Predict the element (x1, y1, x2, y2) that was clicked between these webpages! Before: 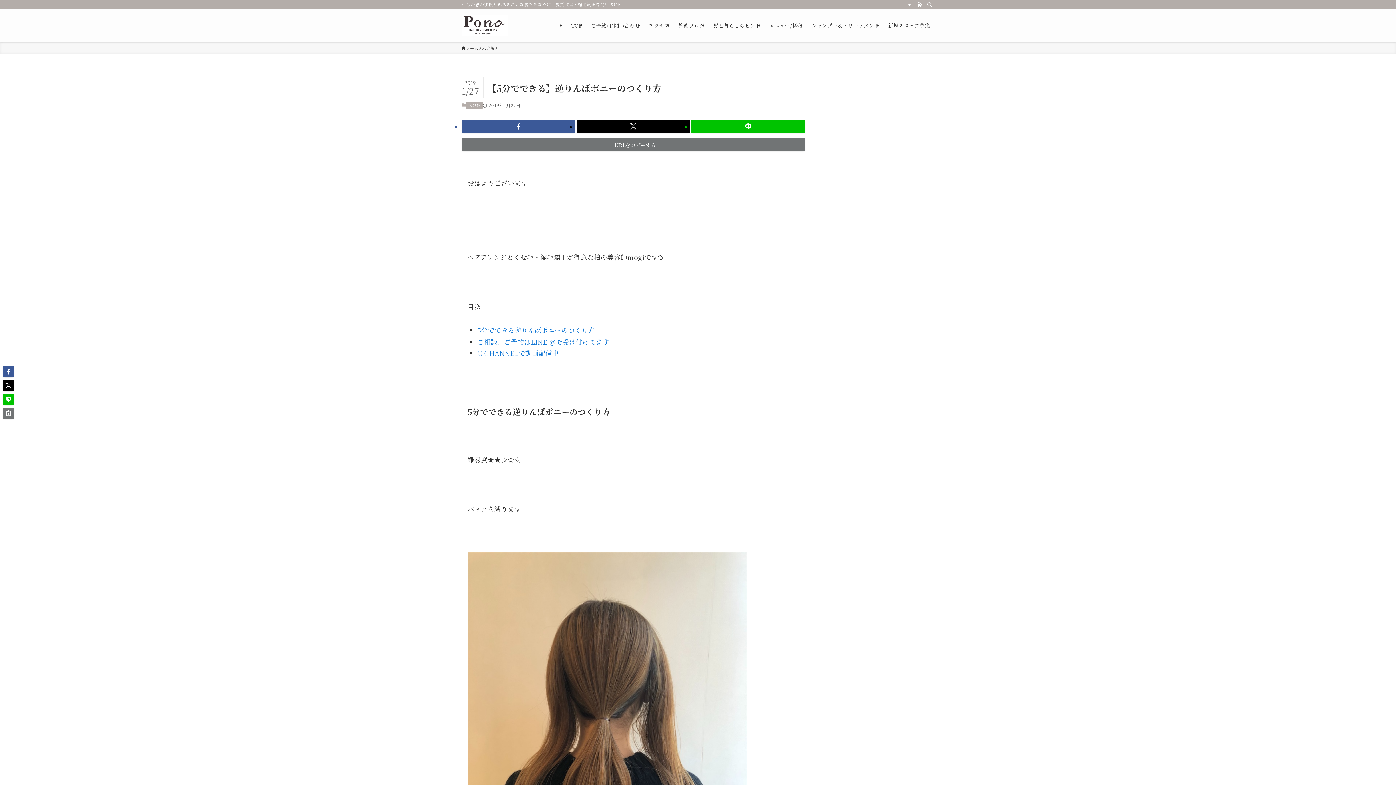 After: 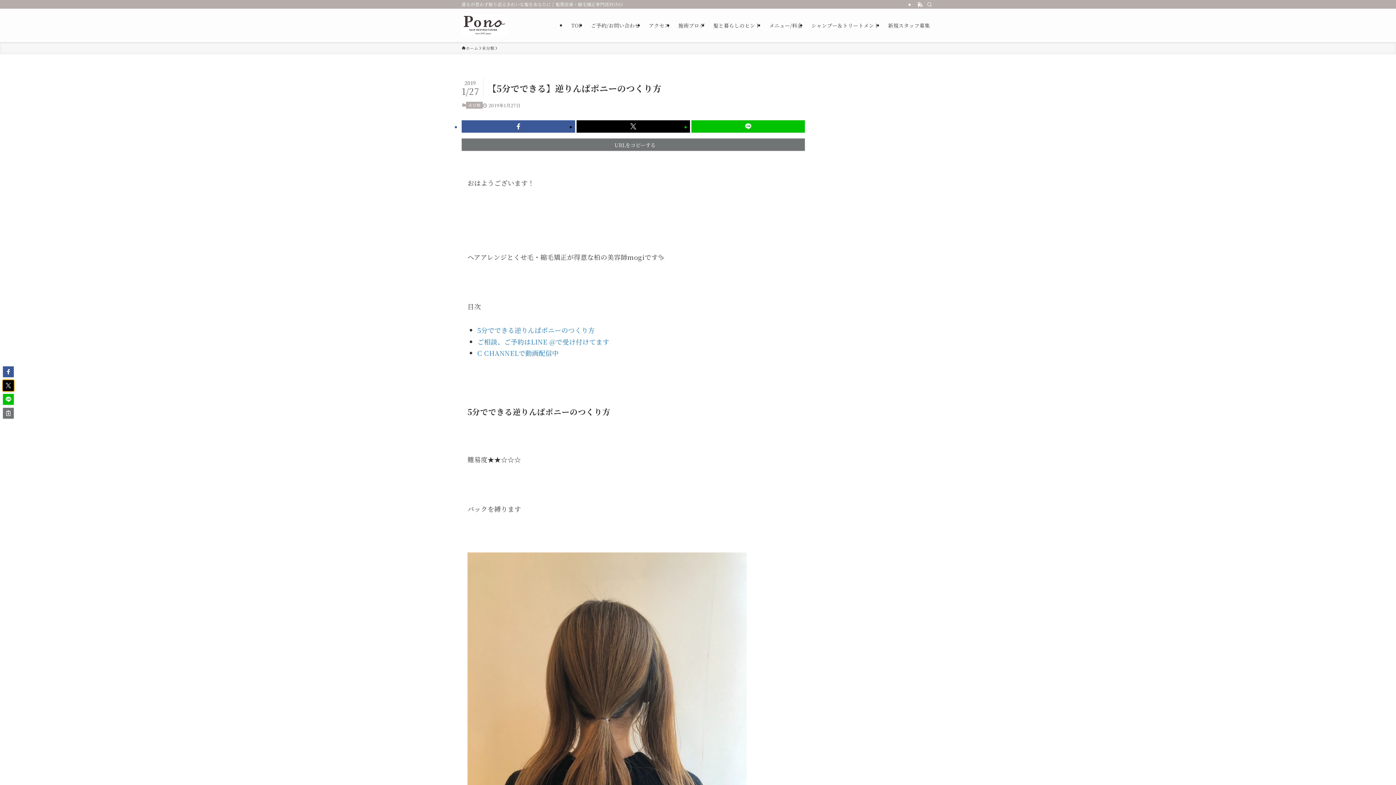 Action: bbox: (2, 380, 13, 391)